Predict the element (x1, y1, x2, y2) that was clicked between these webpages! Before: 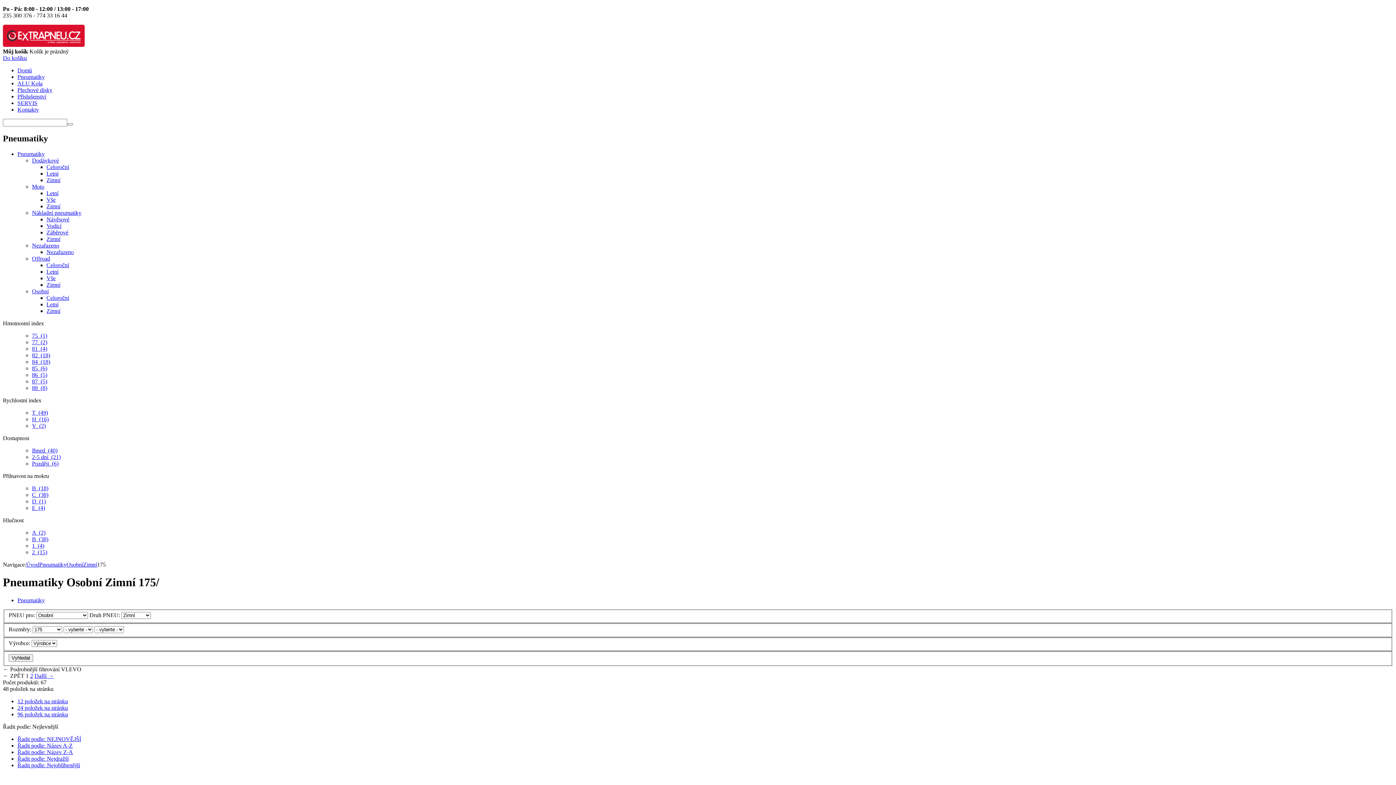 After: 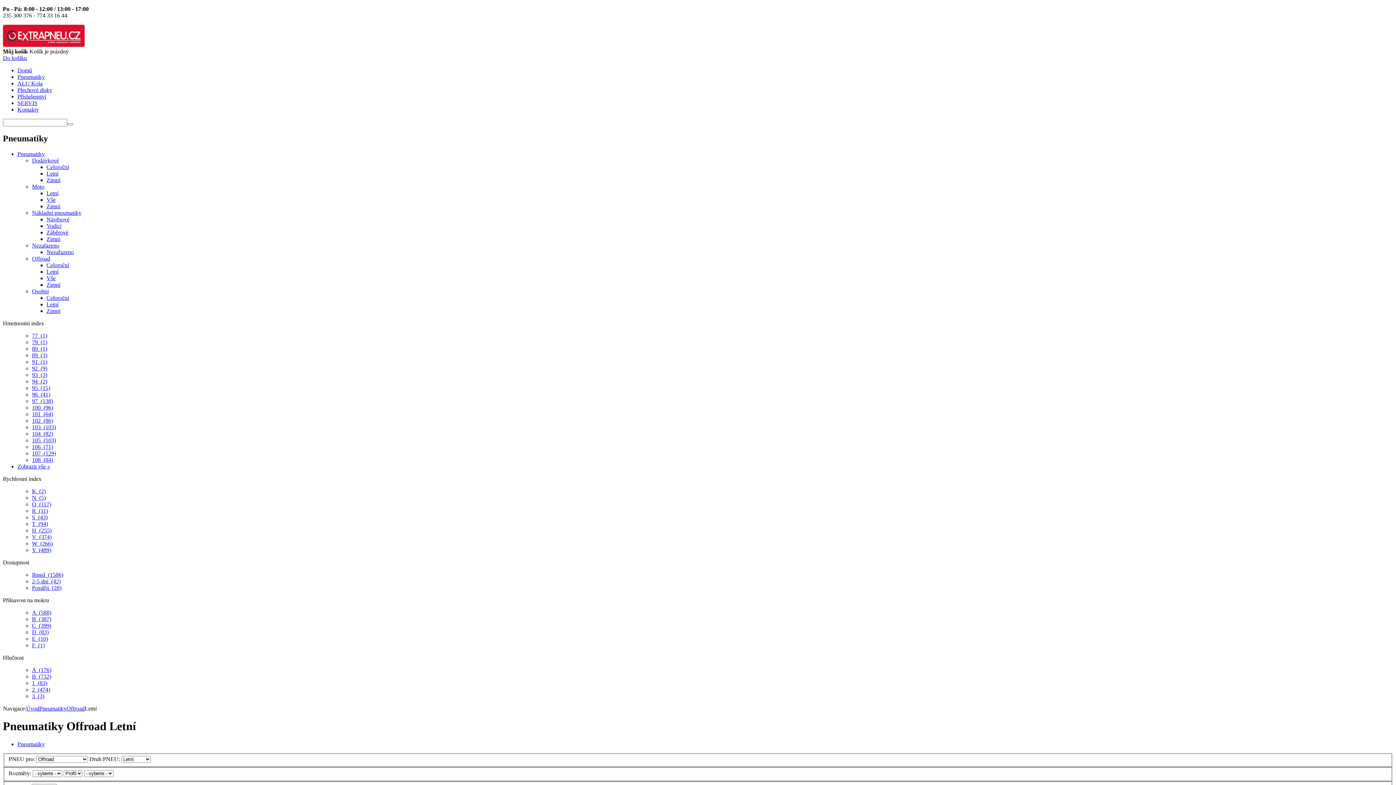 Action: bbox: (46, 268, 58, 274) label: Letní